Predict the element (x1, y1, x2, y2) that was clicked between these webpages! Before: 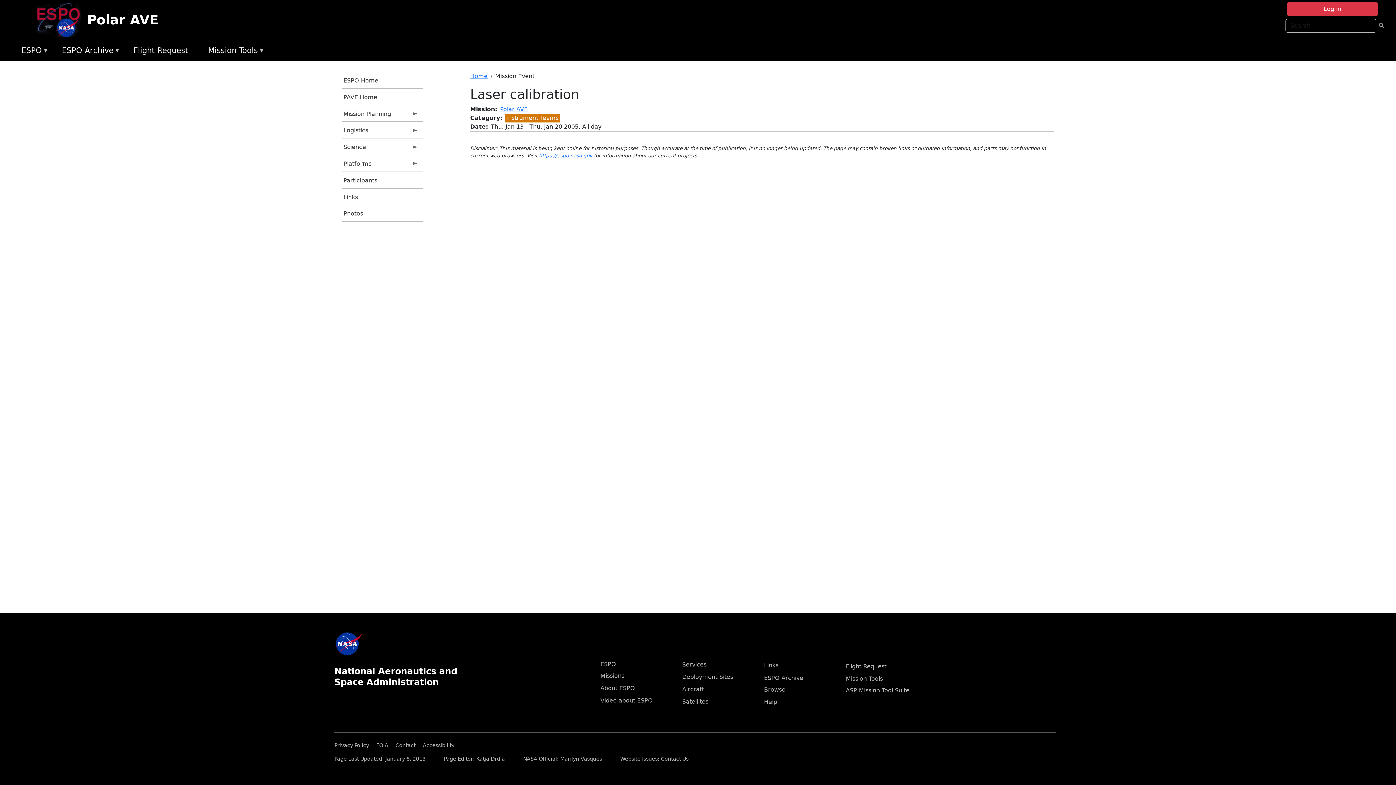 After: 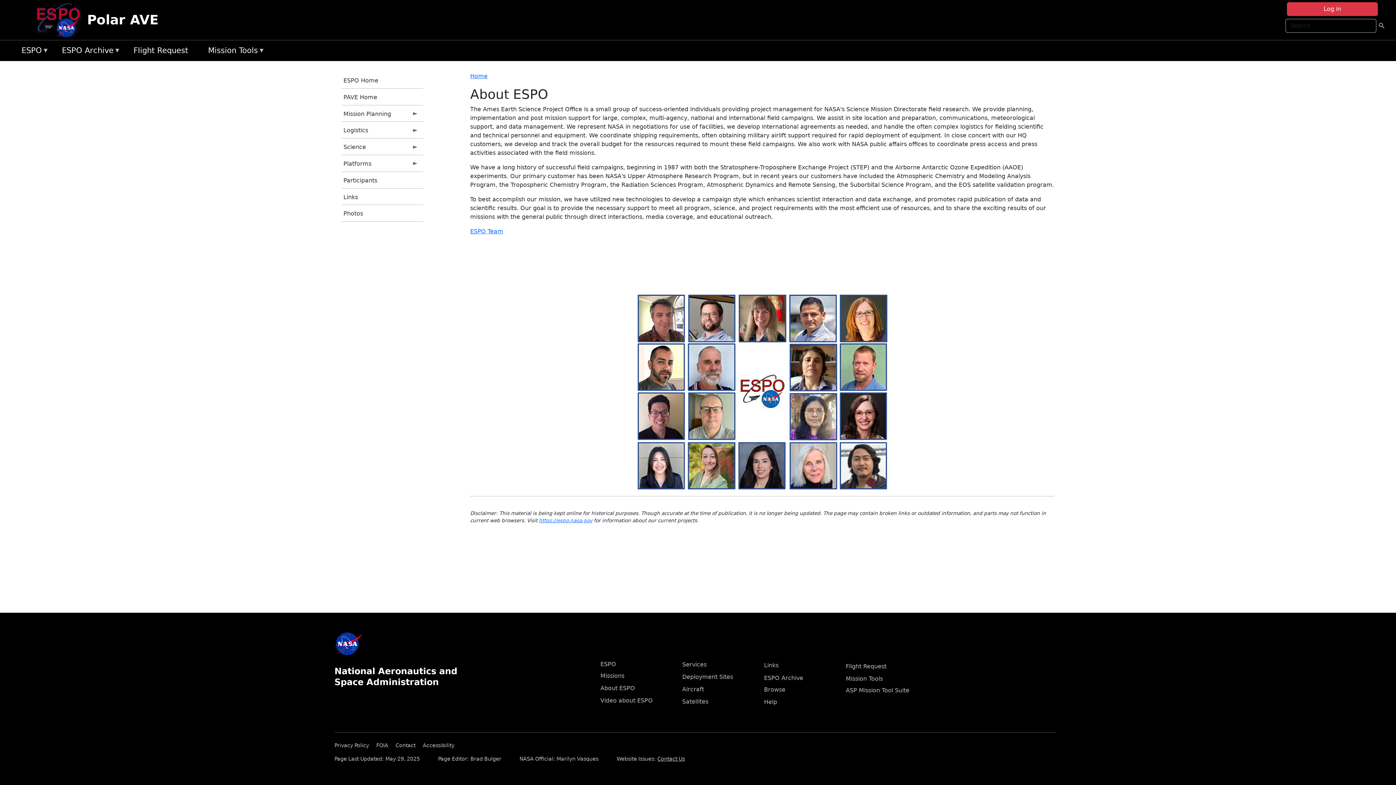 Action: bbox: (600, 685, 635, 691) label: About ESPO